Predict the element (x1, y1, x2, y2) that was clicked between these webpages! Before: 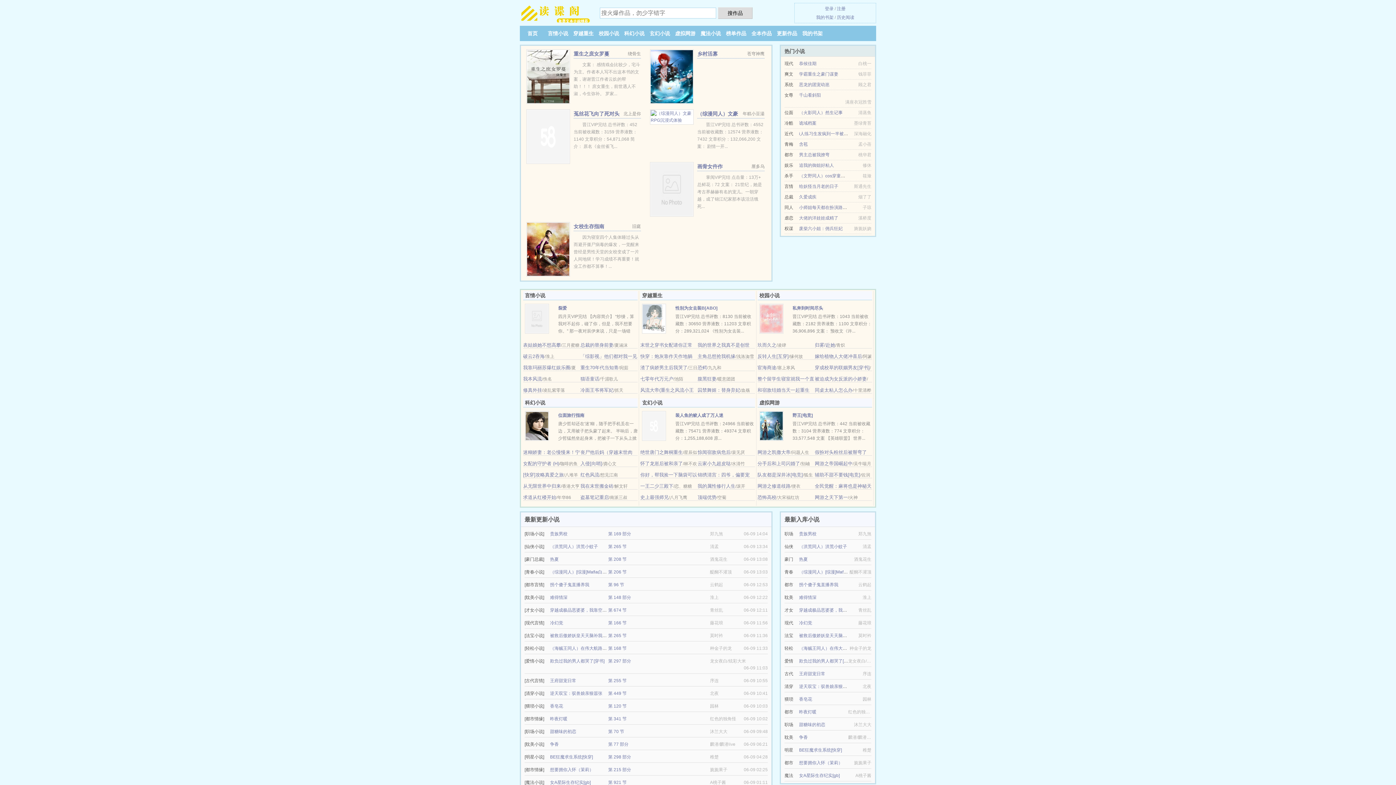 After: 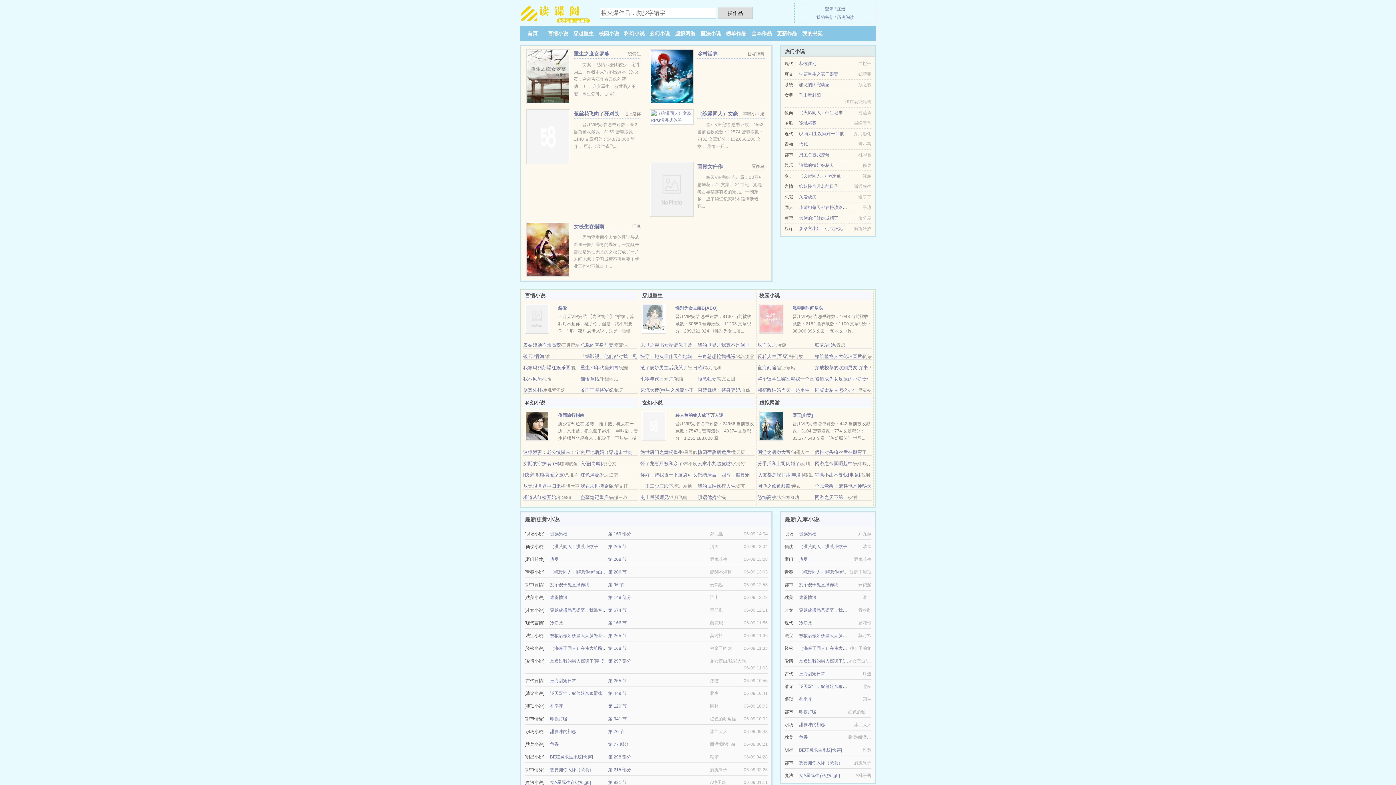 Action: bbox: (523, 342, 561, 348) label: 表姑娘她不想高攀